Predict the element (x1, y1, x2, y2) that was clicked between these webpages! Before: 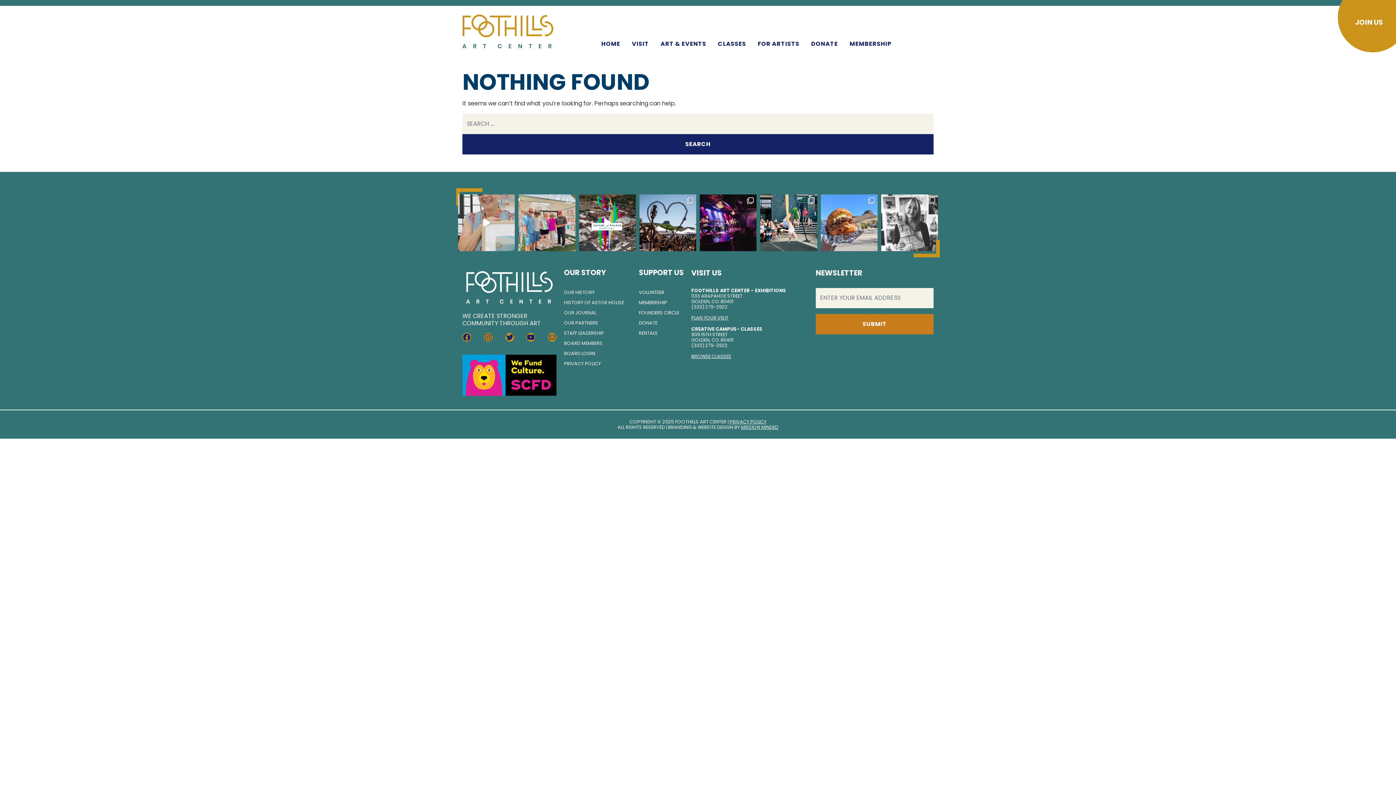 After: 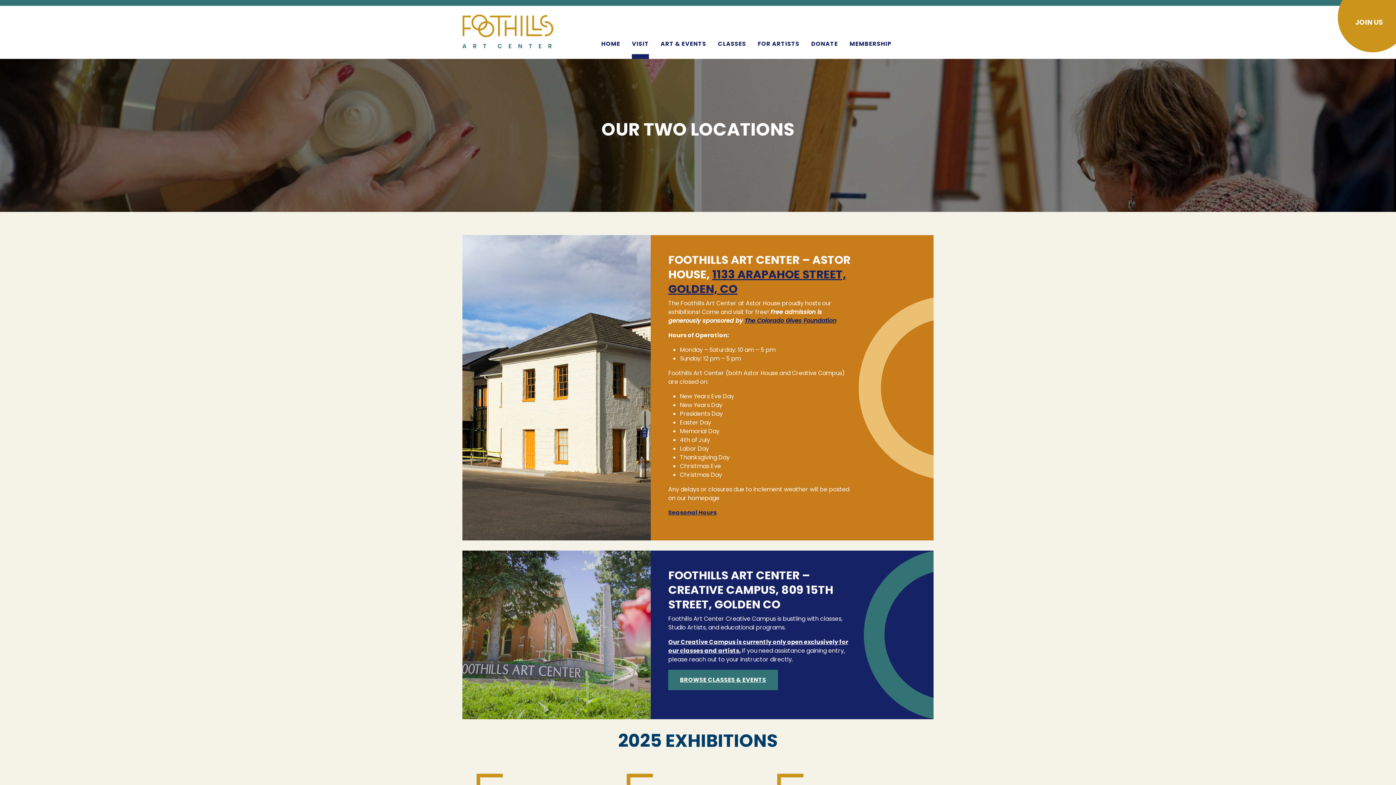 Action: bbox: (691, 268, 722, 278) label: VISIT US
